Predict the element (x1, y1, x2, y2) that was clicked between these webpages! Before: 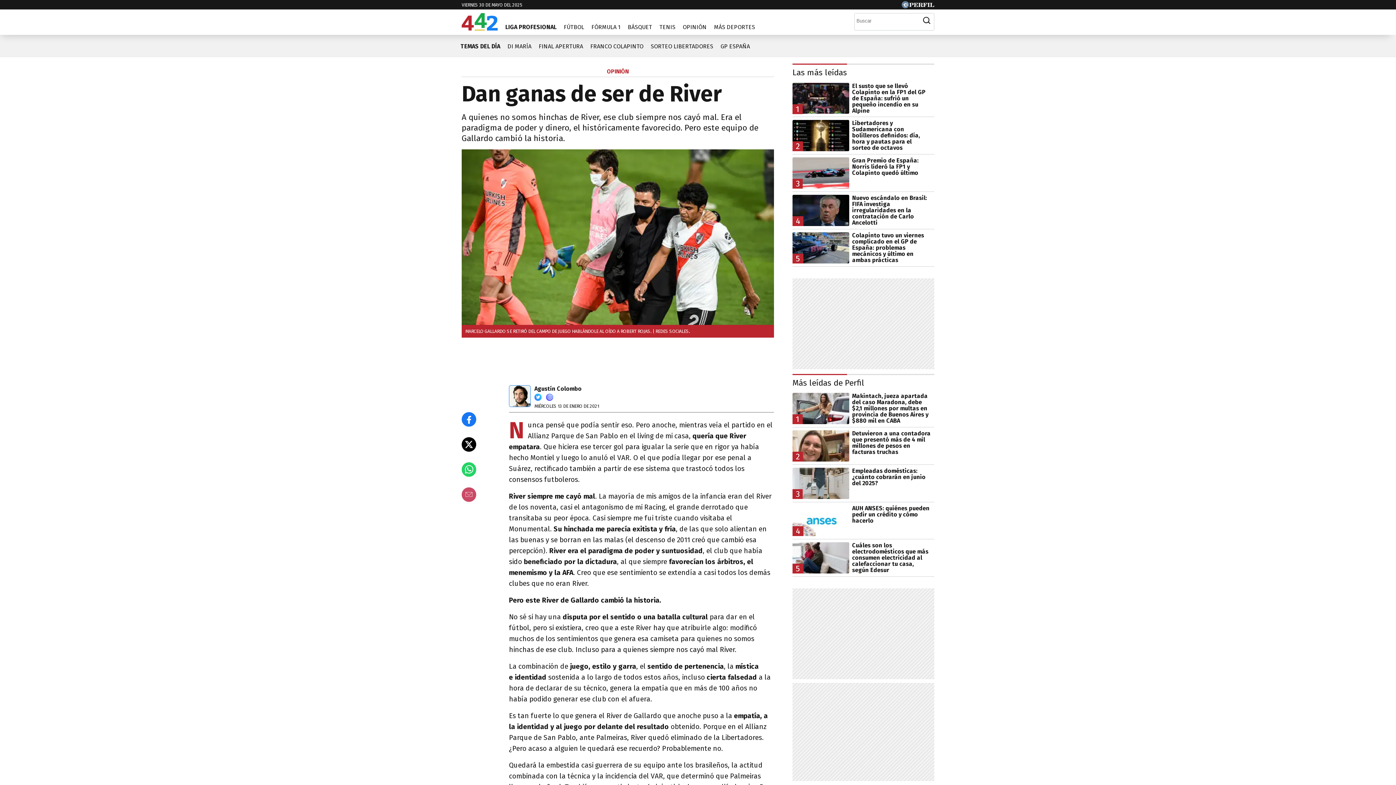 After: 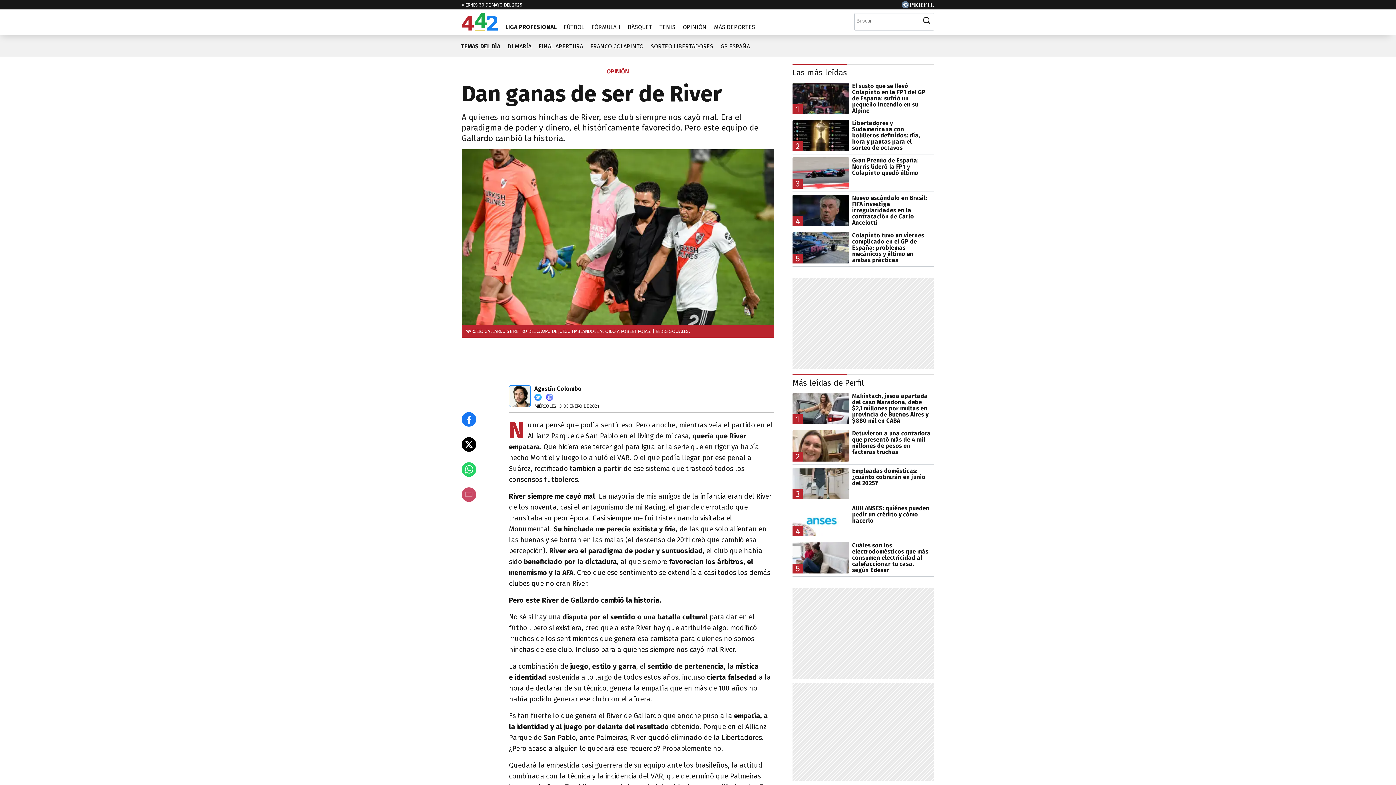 Action: bbox: (534, 395, 541, 402)